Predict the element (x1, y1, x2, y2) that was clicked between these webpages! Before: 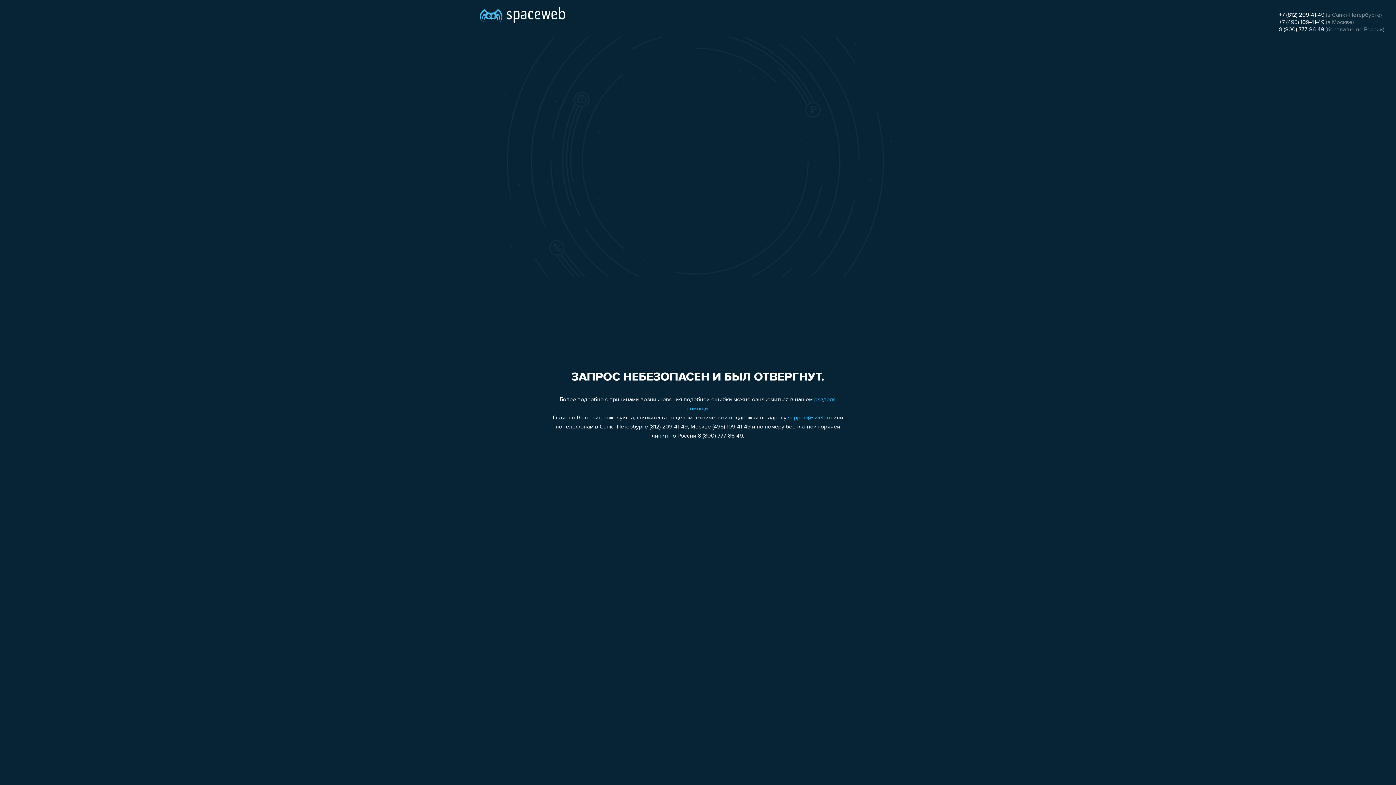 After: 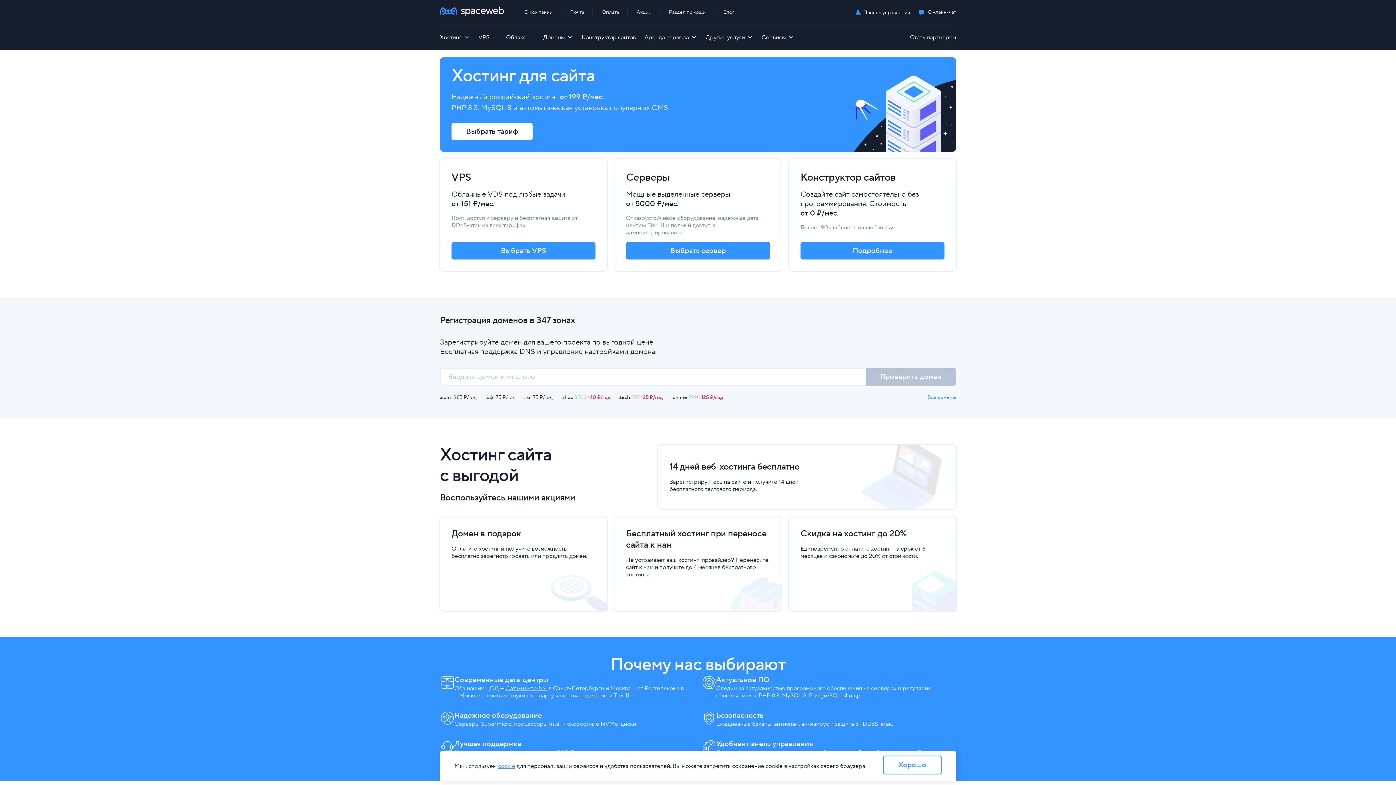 Action: bbox: (480, 0, 565, 25)